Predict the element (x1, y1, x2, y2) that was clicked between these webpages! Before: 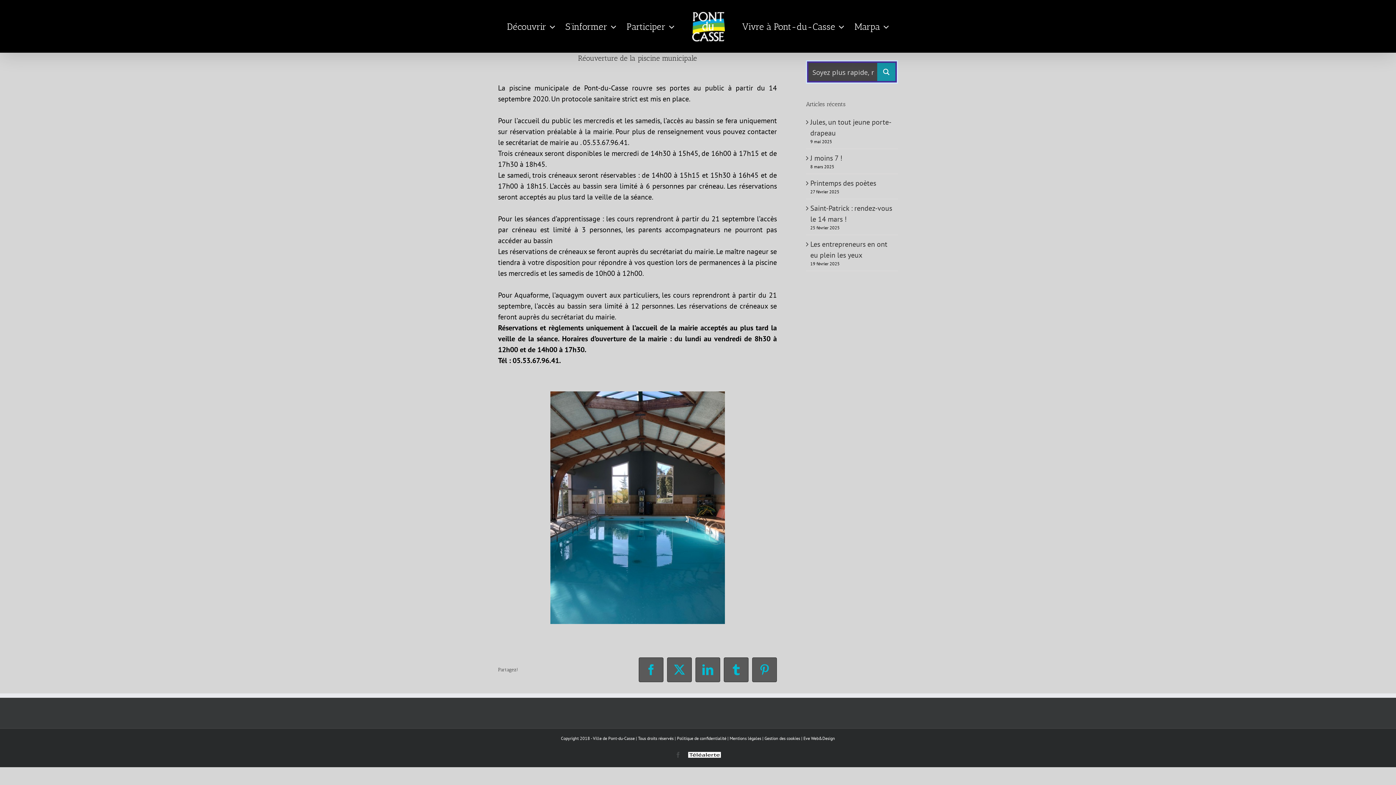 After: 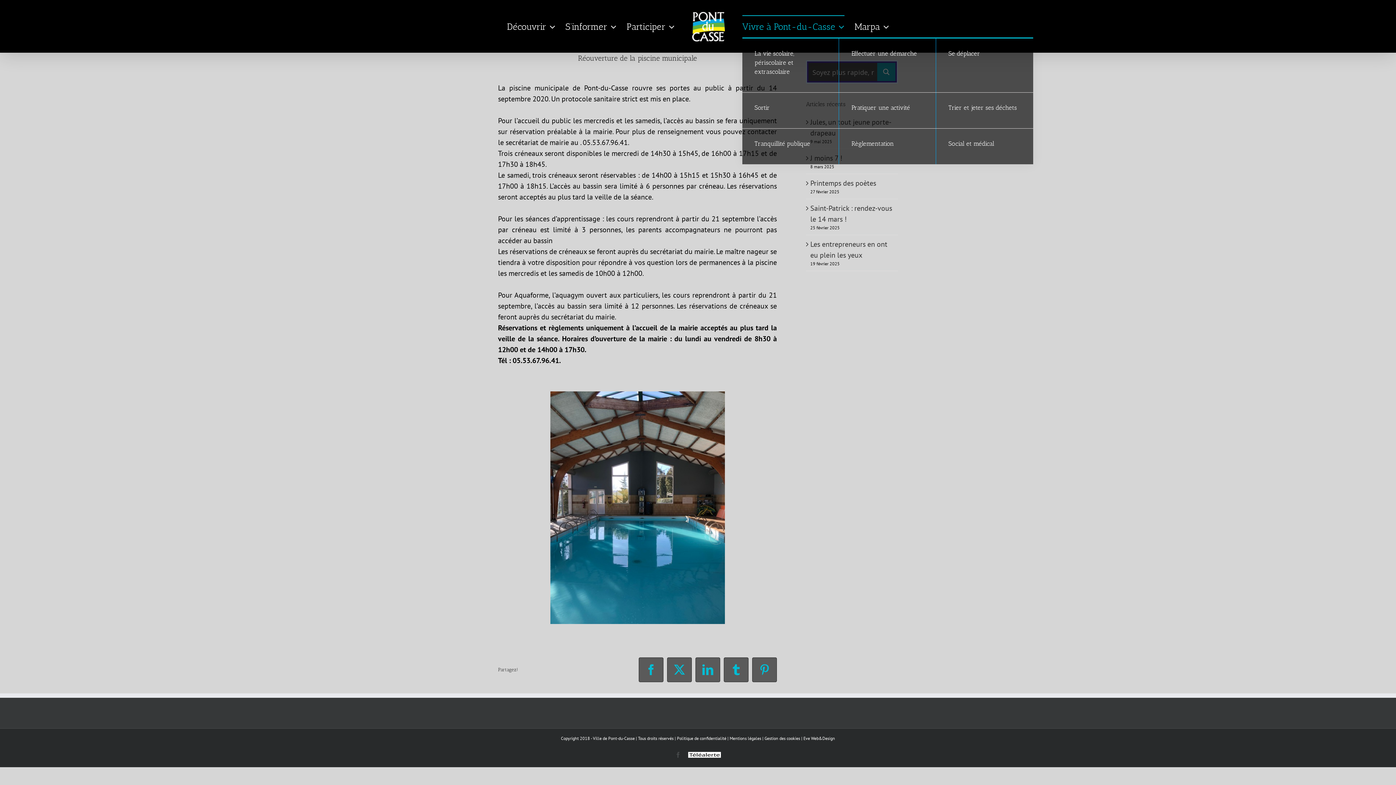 Action: bbox: (742, 15, 844, 37) label: Vivre à Pont-du-Casse